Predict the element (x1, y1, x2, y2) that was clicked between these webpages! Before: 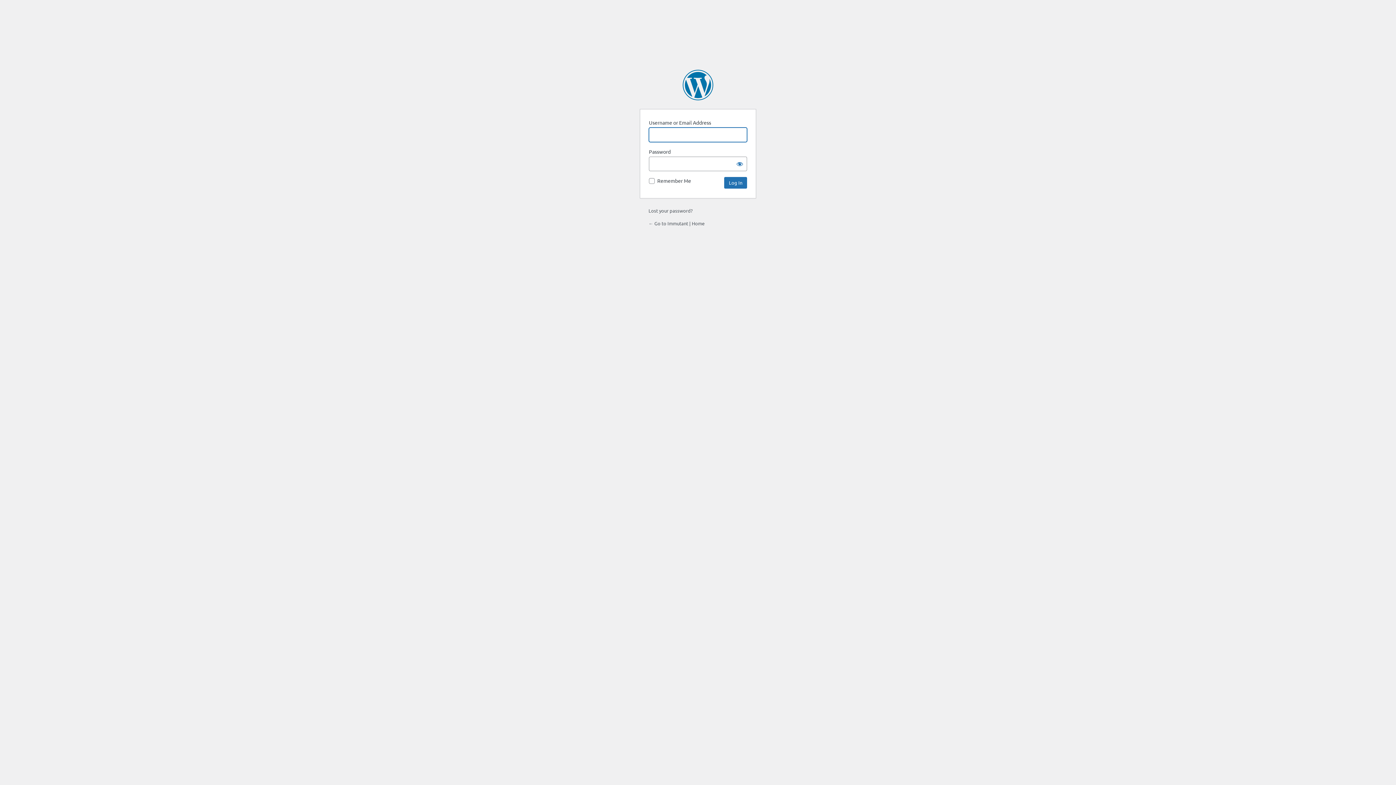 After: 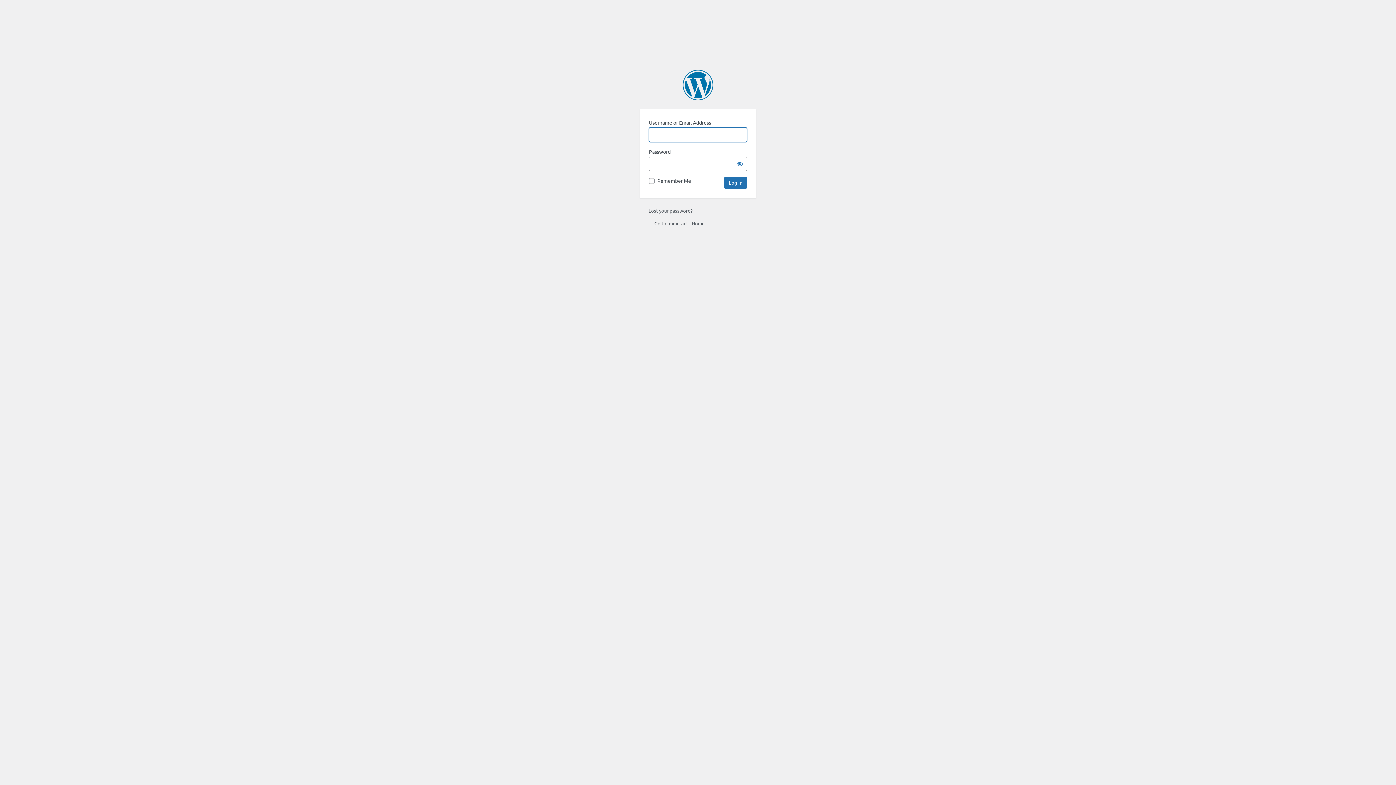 Action: bbox: (648, 220, 704, 226) label: ← Go to Immutant | Home